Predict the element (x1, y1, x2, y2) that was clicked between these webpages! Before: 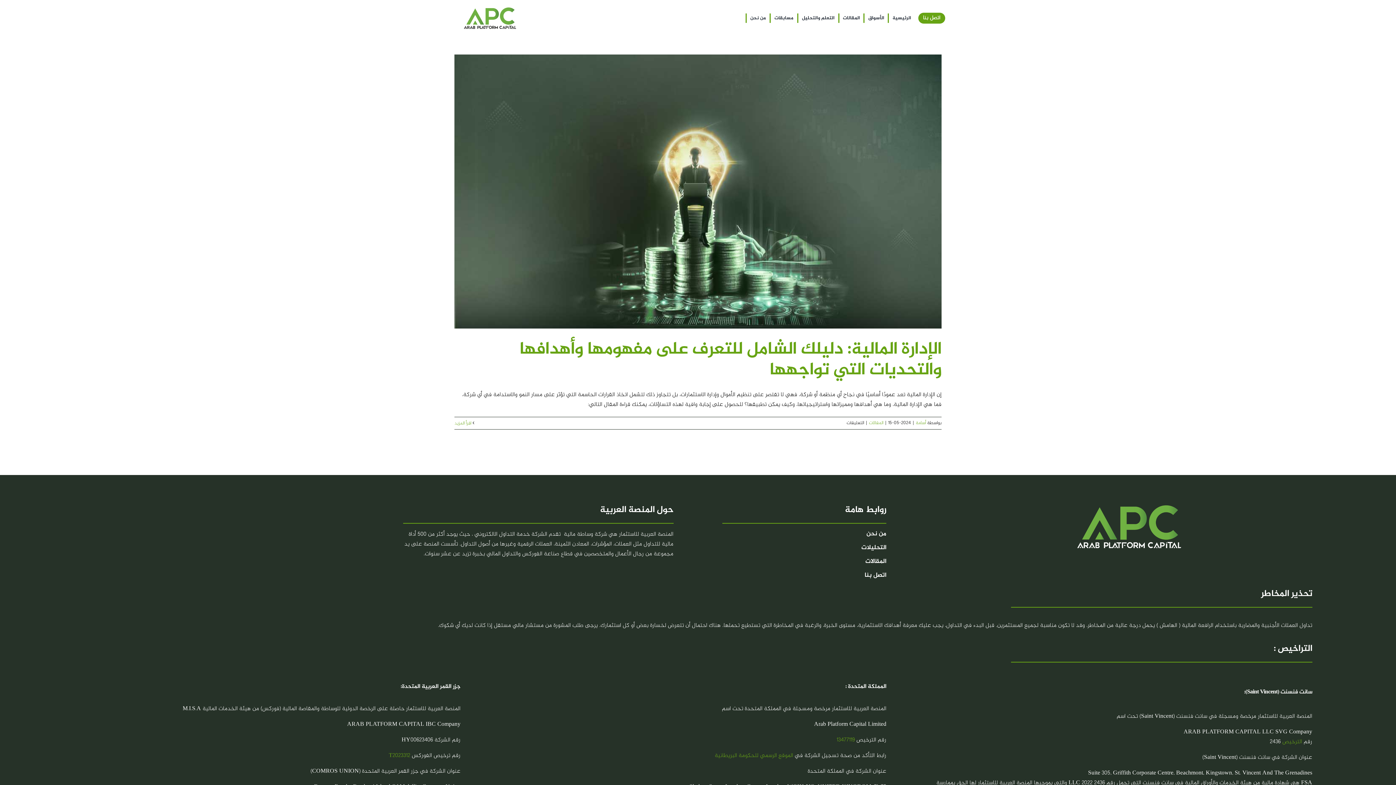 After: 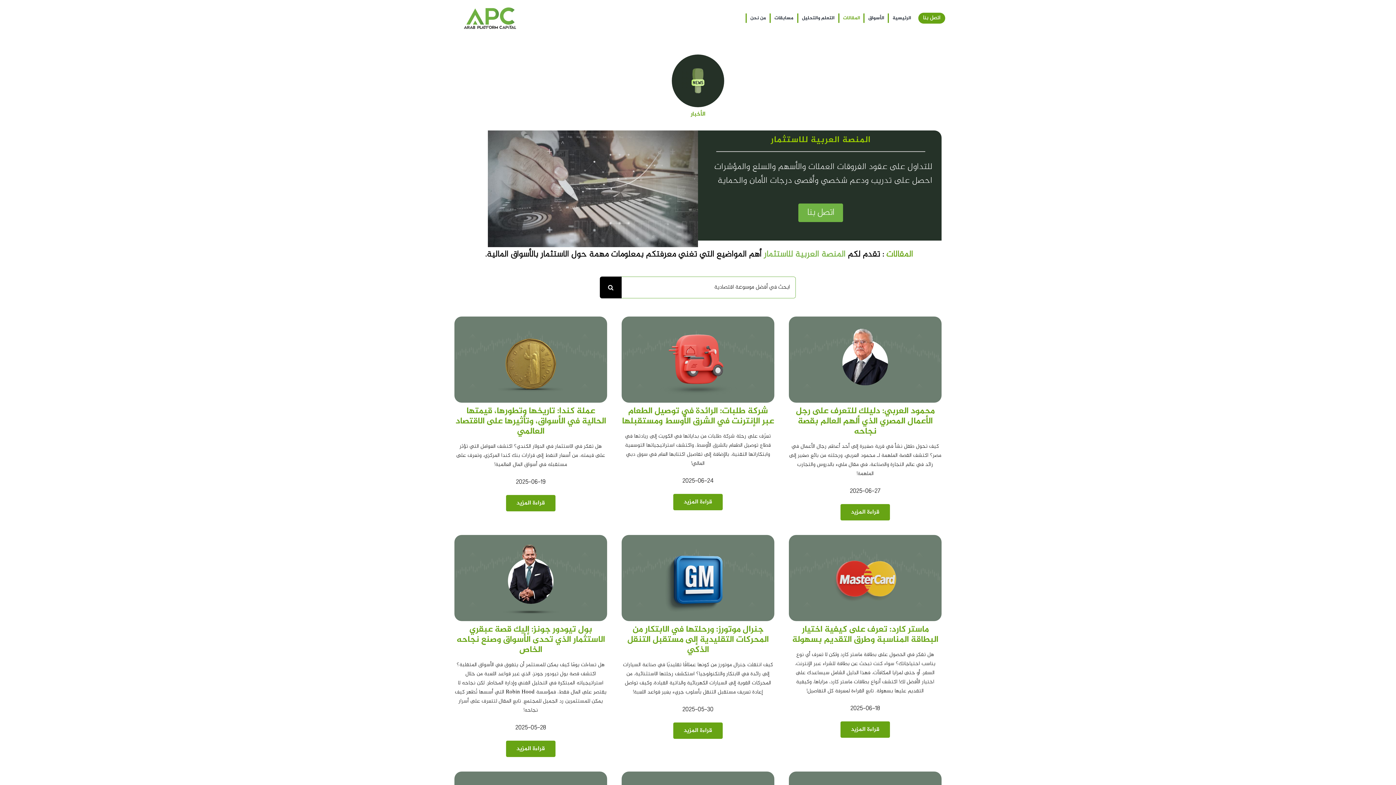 Action: bbox: (722, 557, 886, 568) label: المقالات